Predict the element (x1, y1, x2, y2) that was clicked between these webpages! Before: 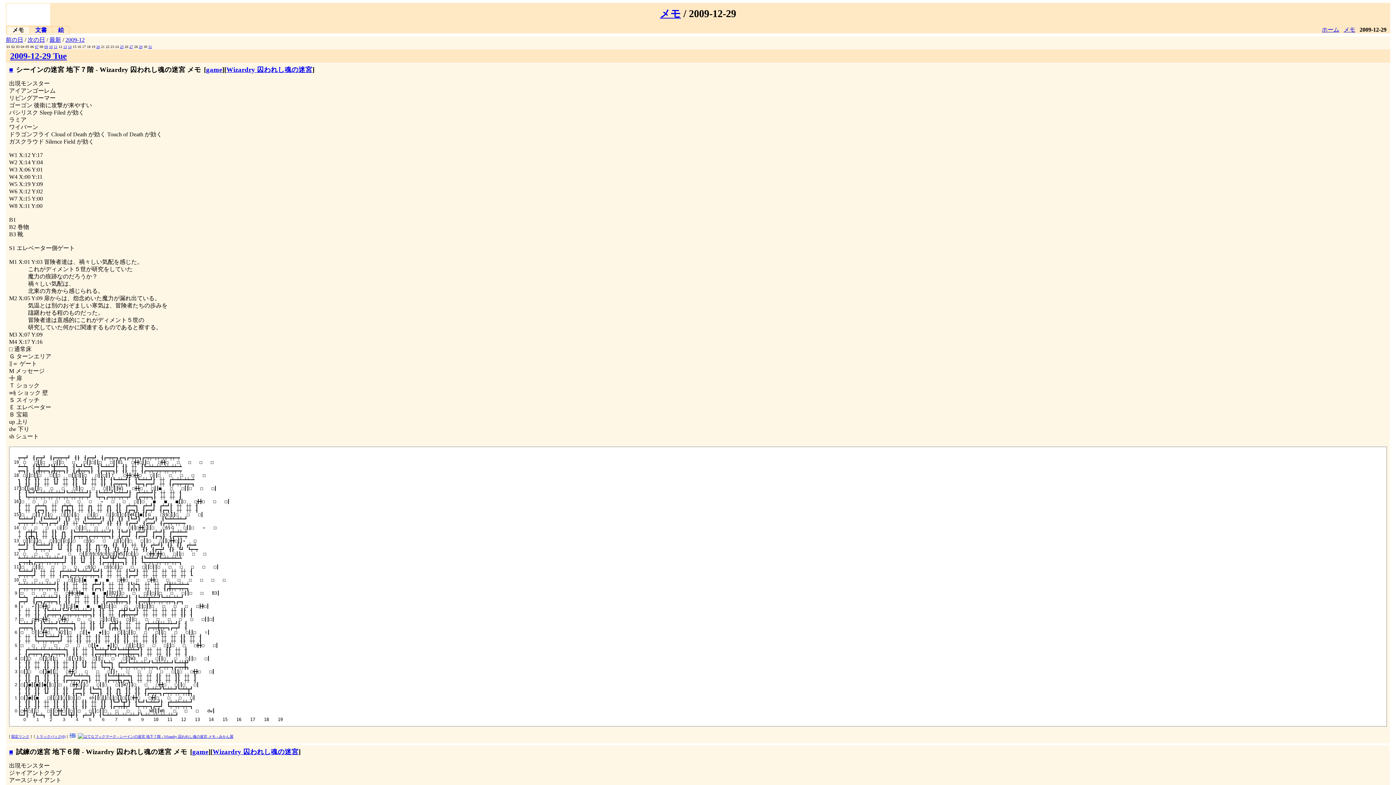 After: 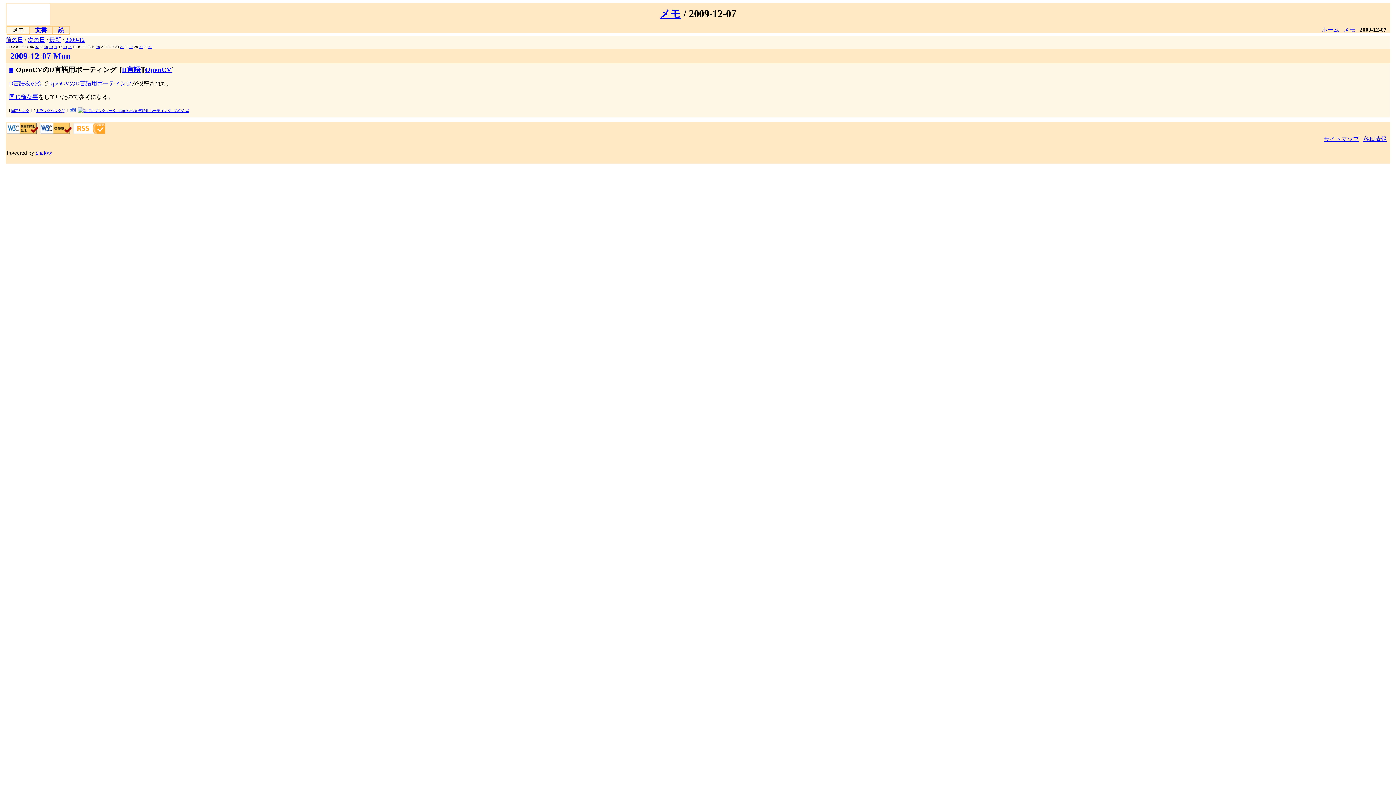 Action: label: 07 bbox: (34, 44, 38, 48)